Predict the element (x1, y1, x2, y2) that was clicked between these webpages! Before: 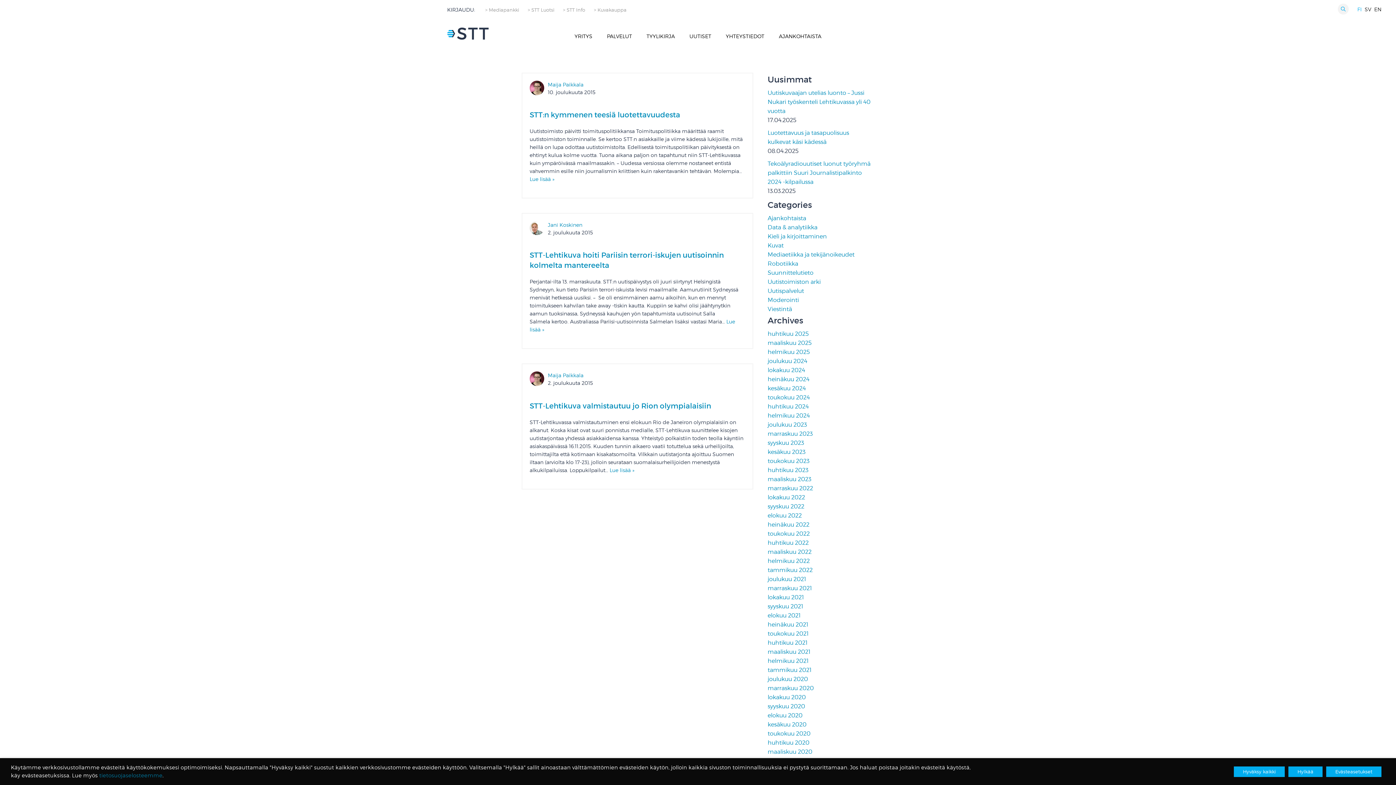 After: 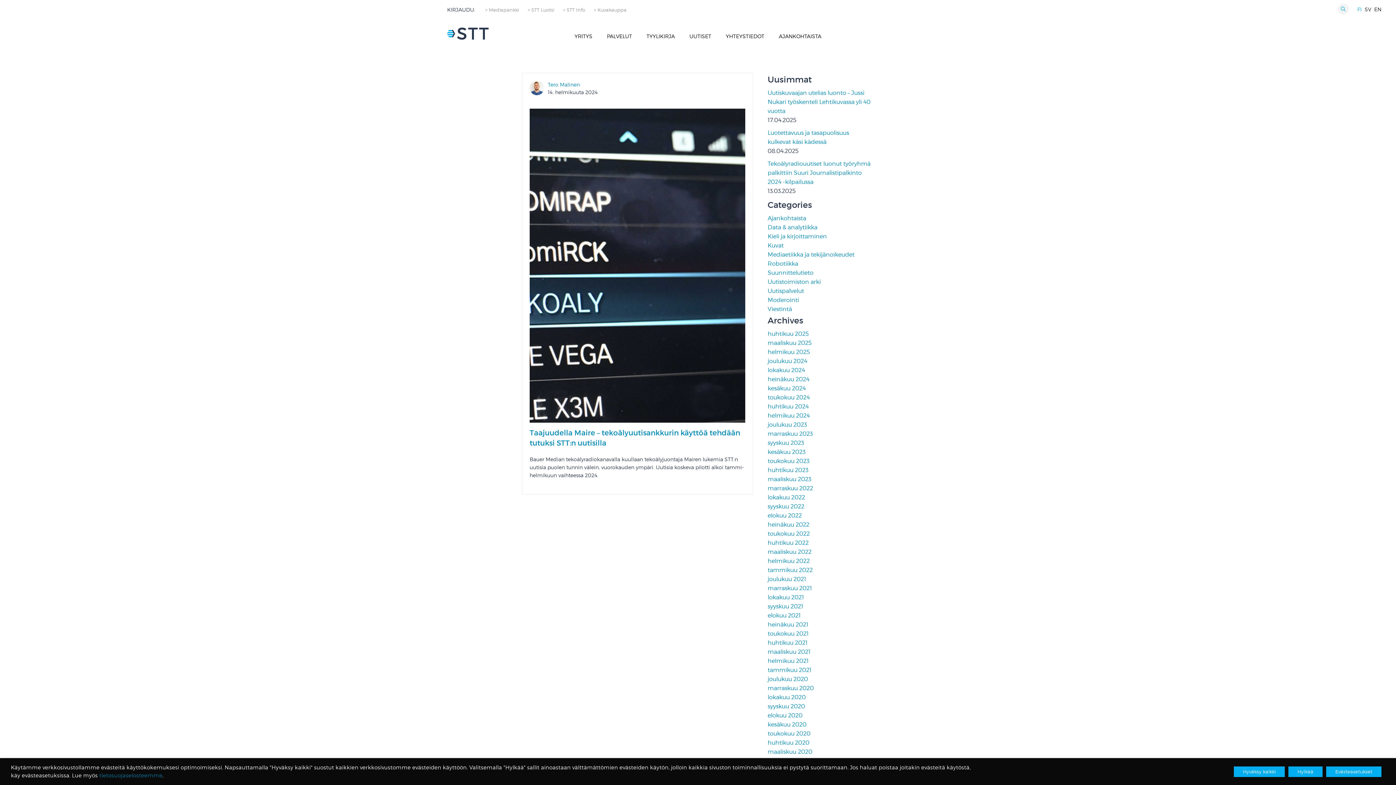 Action: label: helmikuu 2024 bbox: (767, 412, 810, 419)